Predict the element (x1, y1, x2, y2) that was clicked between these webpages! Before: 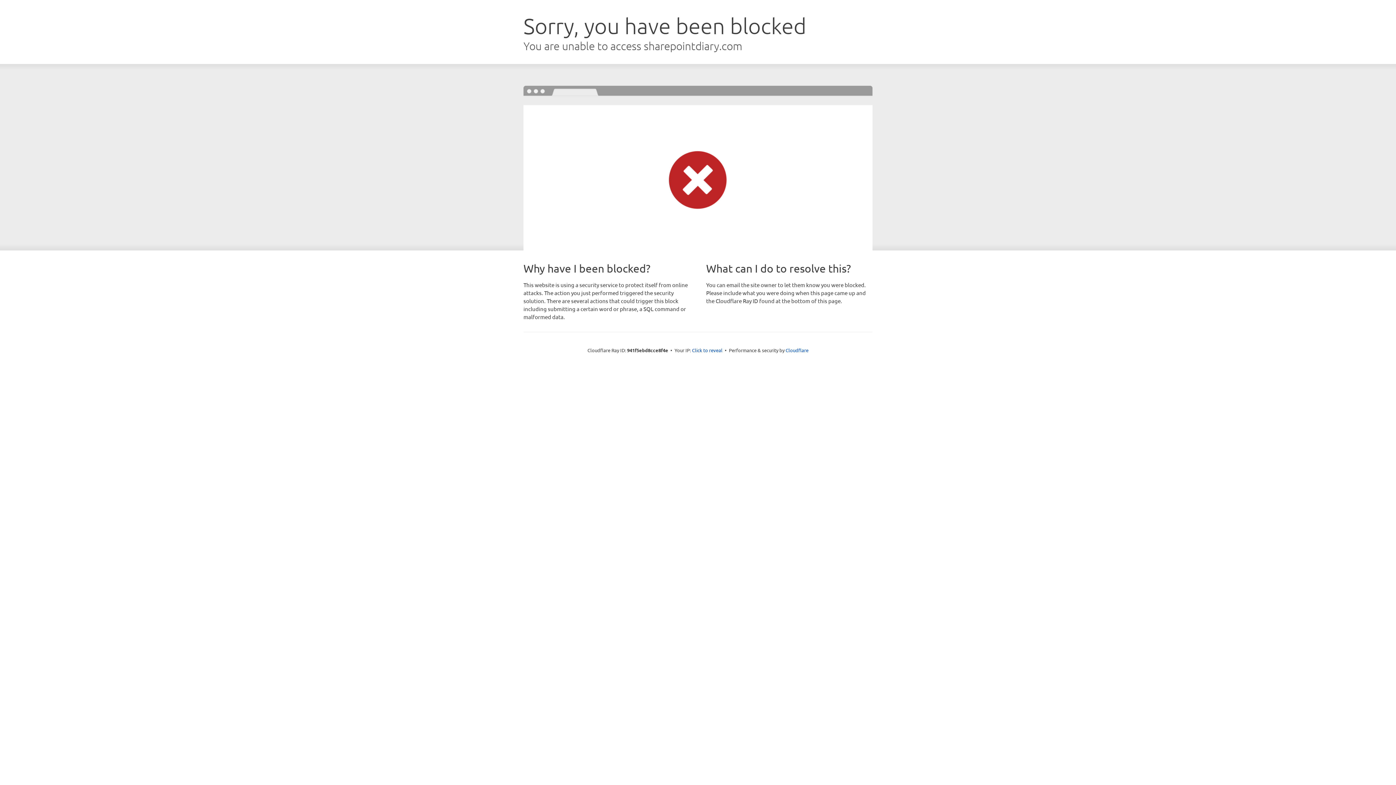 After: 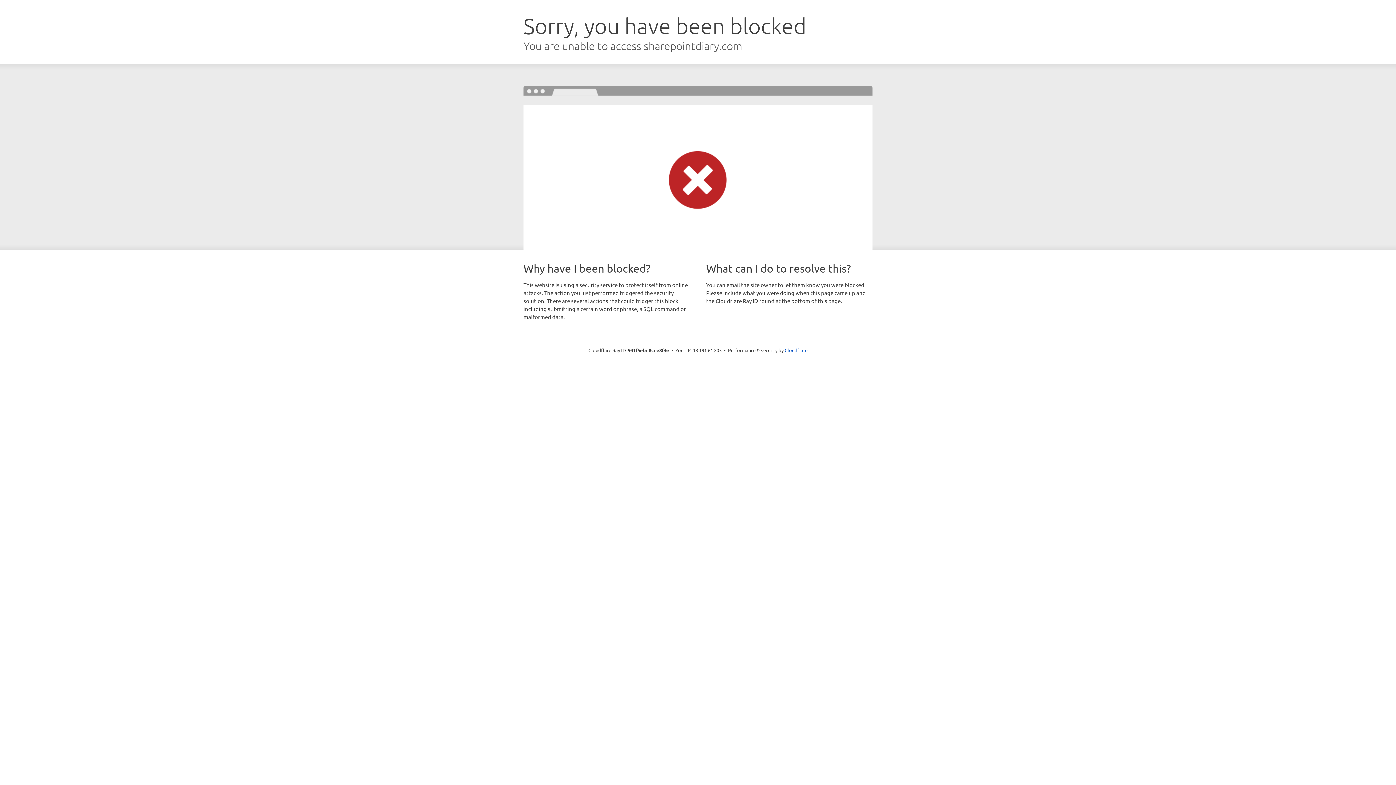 Action: label: Click to reveal bbox: (692, 346, 722, 353)